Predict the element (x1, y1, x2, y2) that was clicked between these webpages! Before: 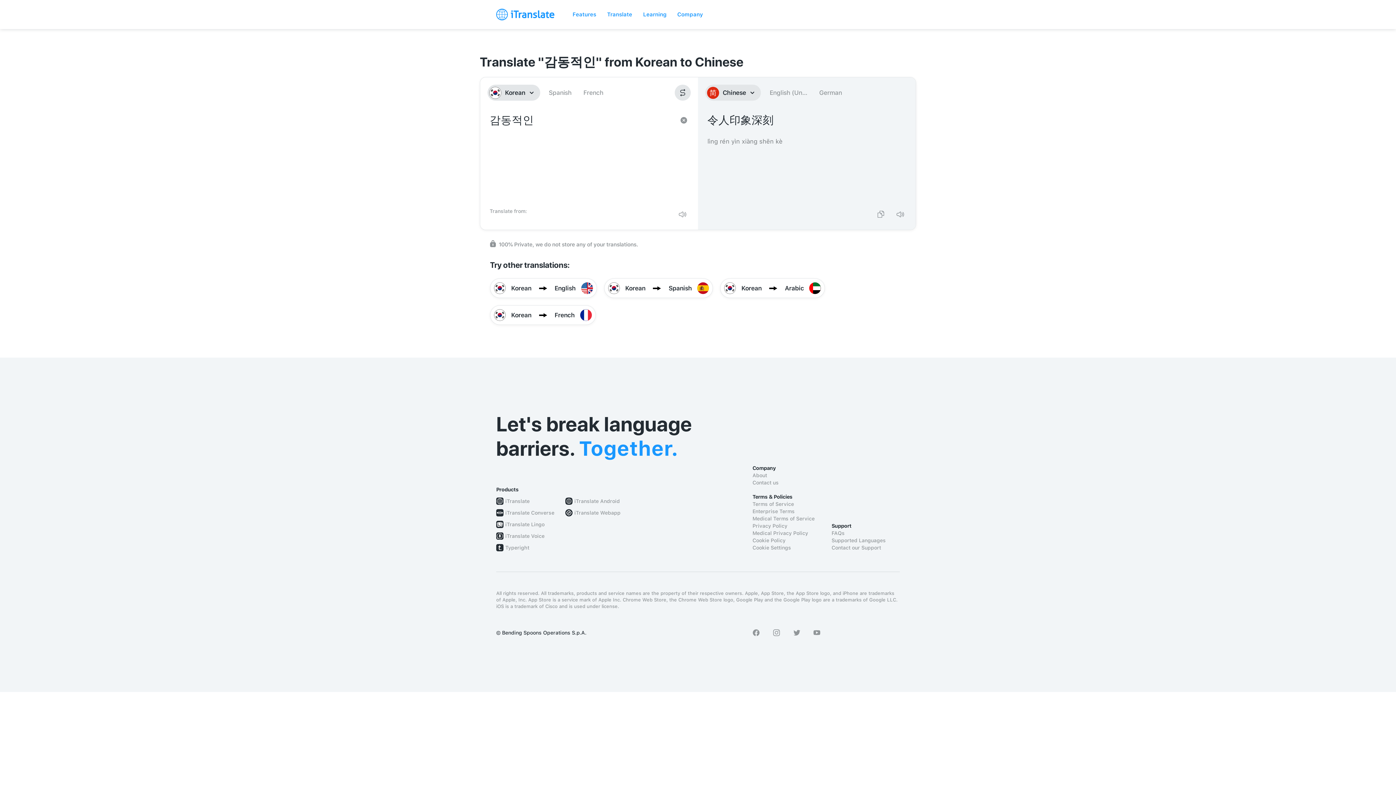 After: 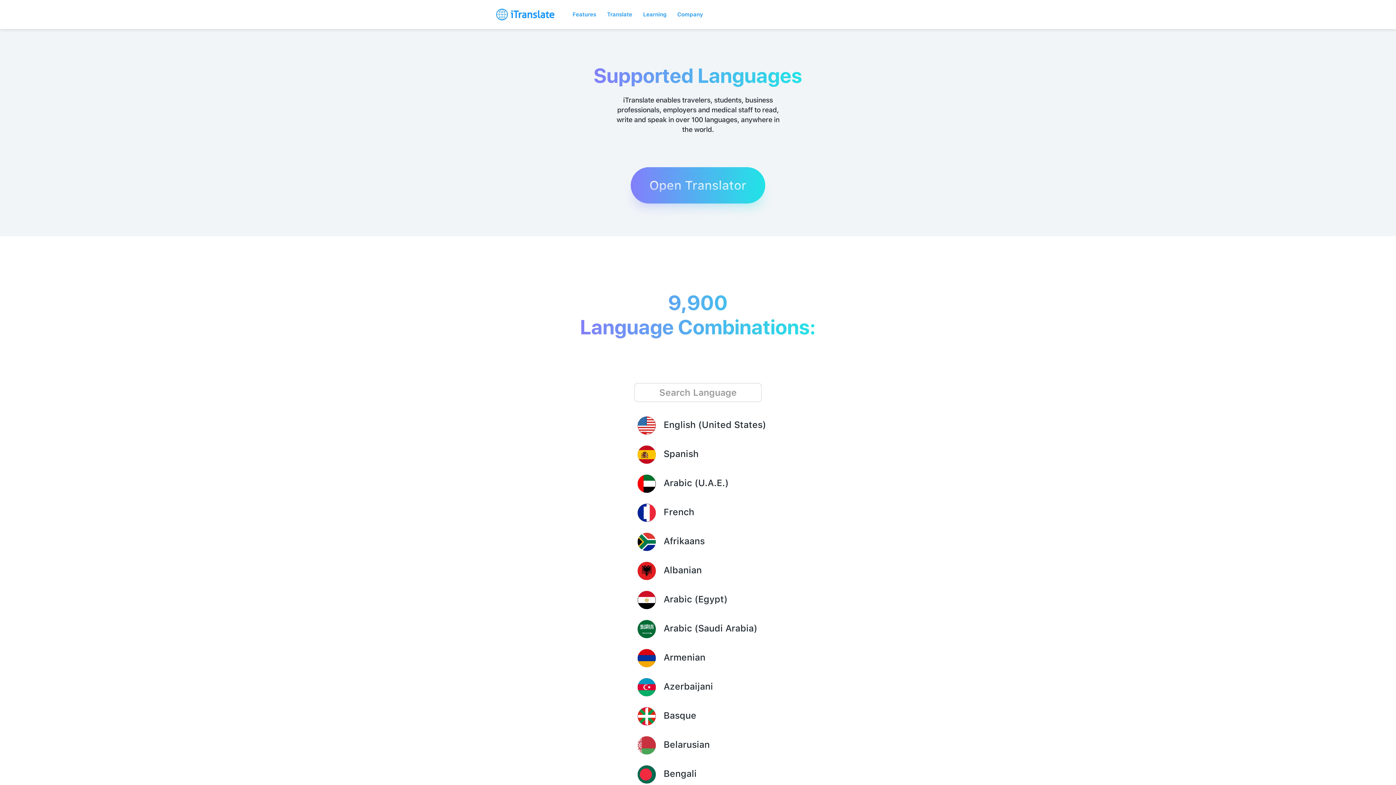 Action: label: Supported Languages bbox: (831, 537, 900, 544)